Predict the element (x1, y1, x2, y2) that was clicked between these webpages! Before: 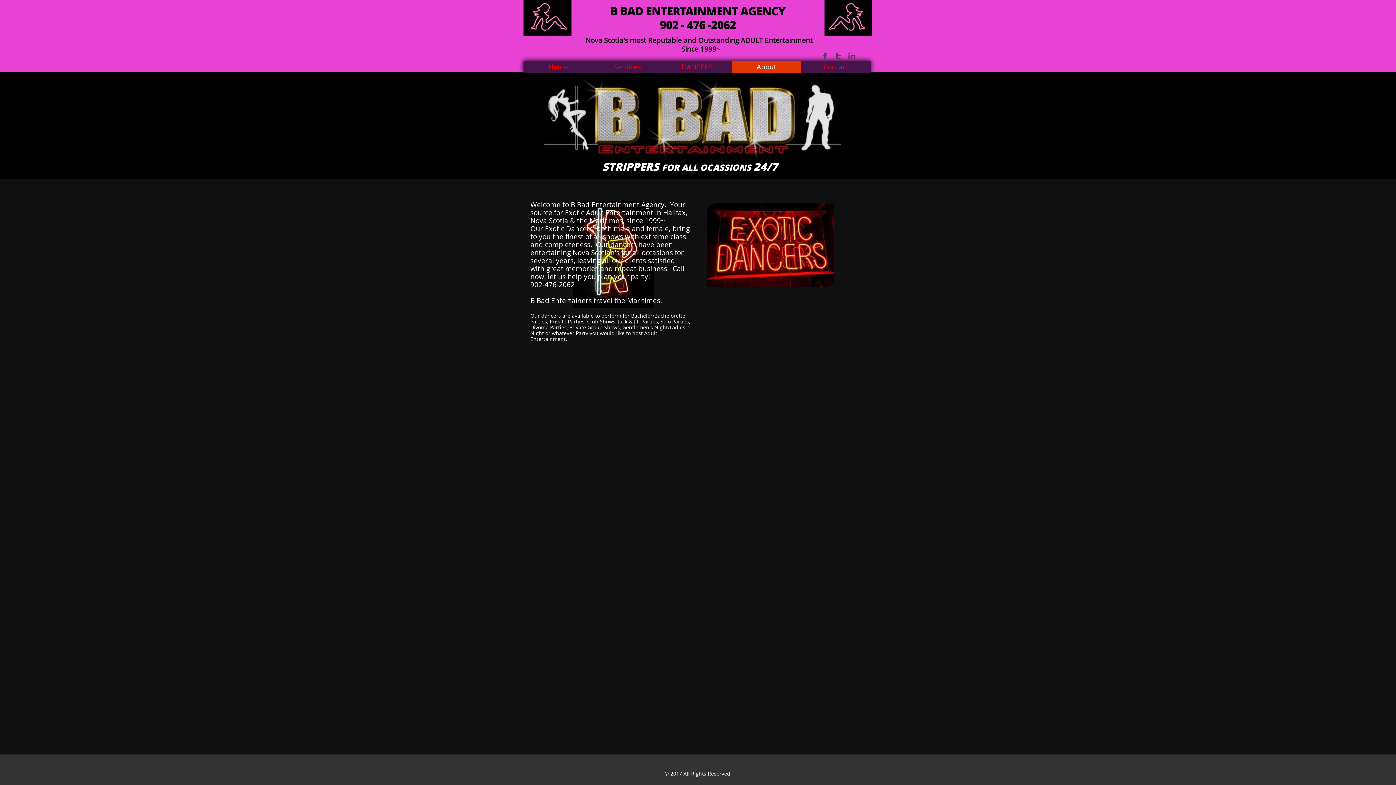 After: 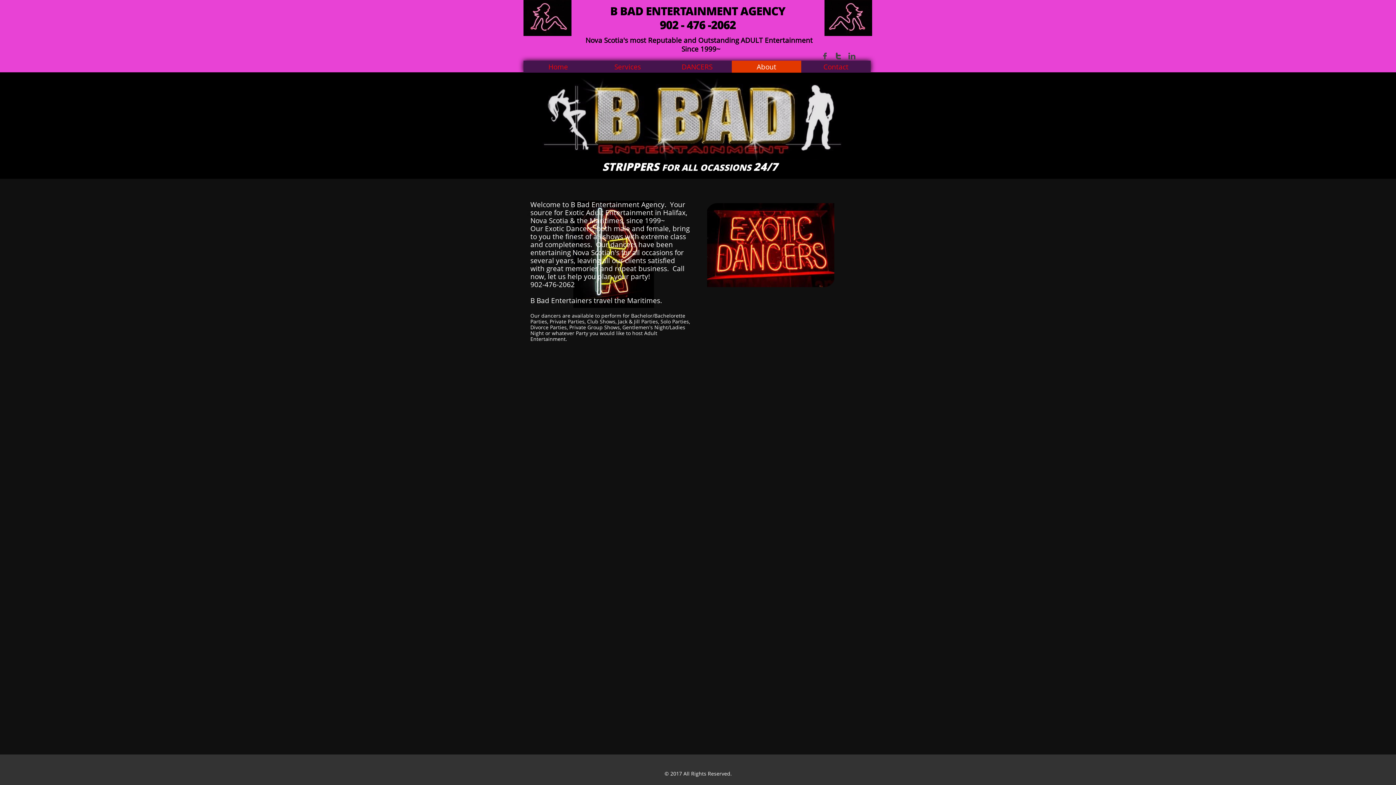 Action: label: About bbox: (732, 60, 801, 72)